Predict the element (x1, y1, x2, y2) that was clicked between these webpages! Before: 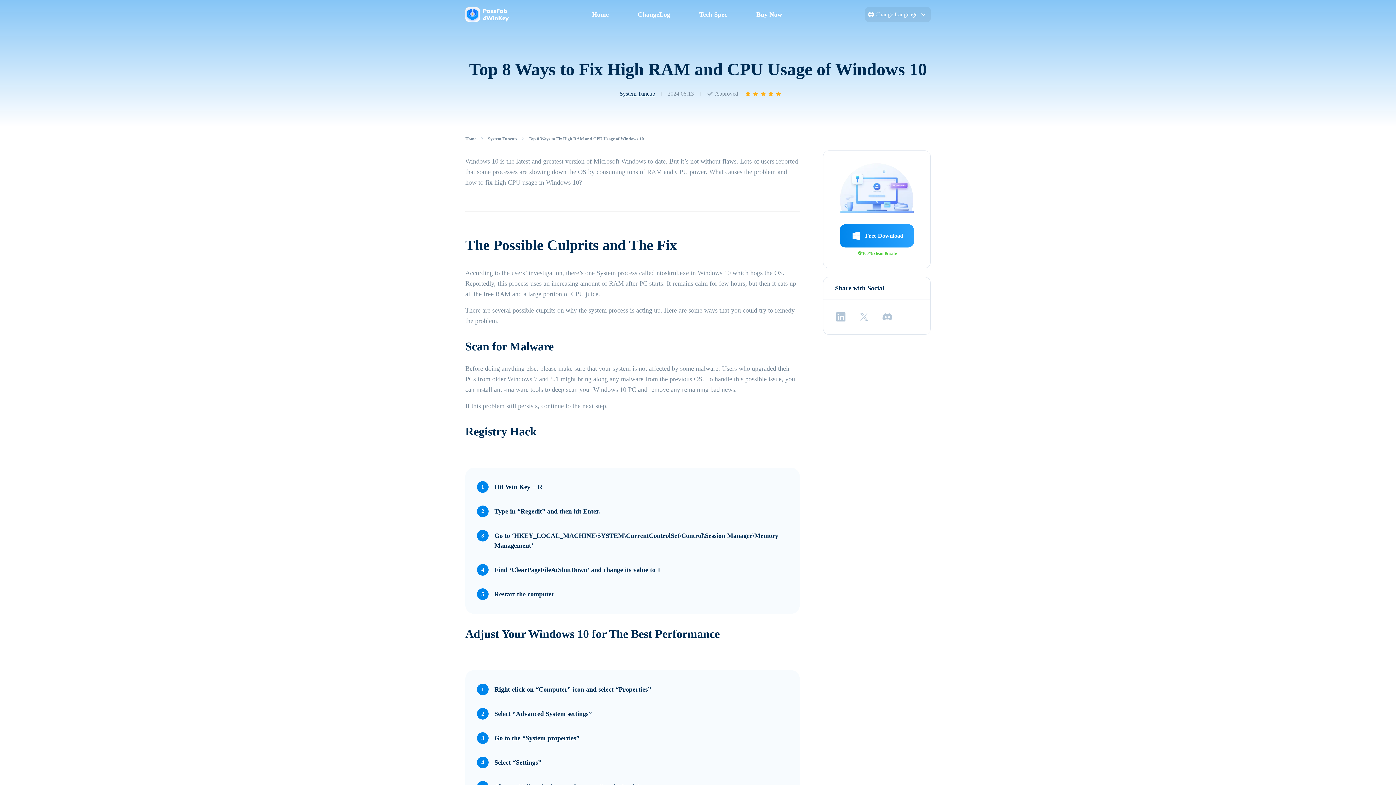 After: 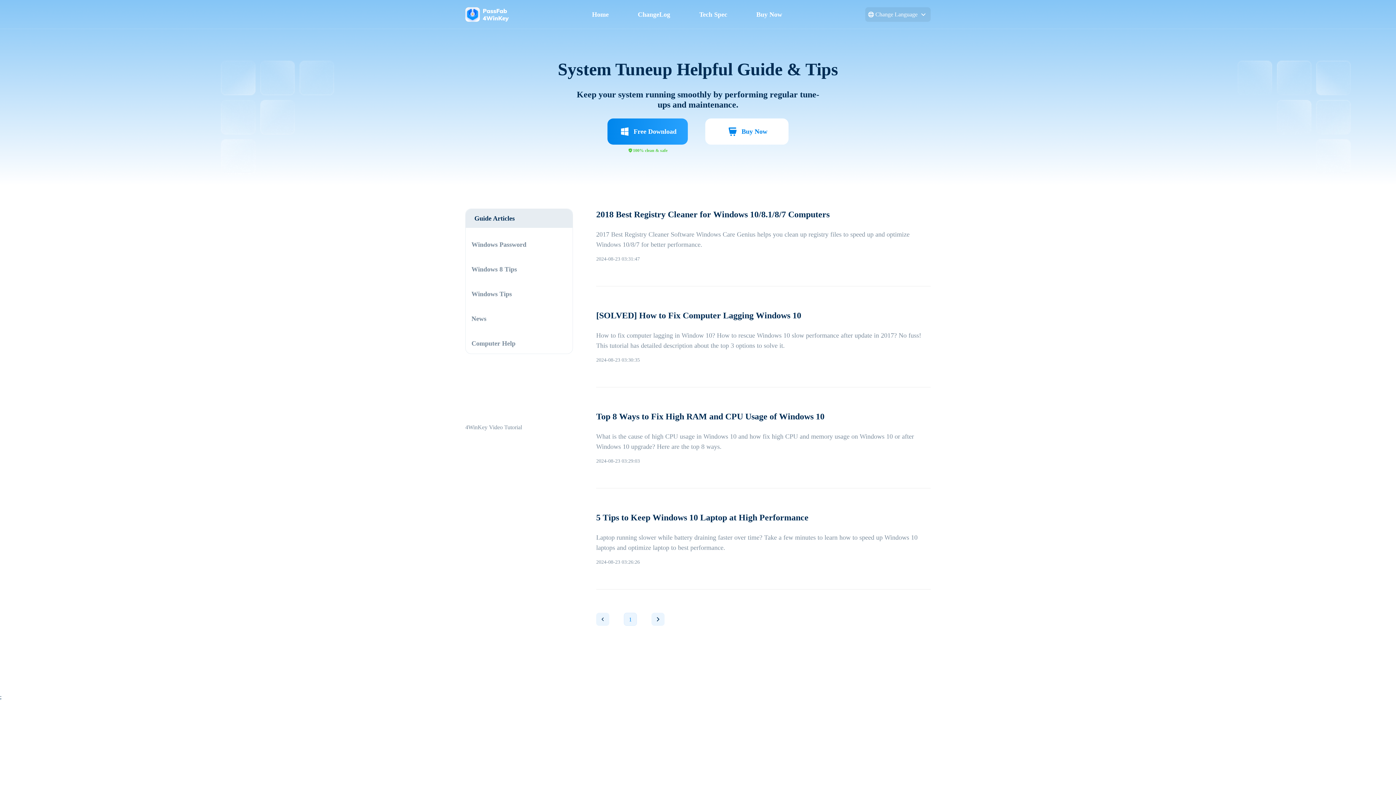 Action: bbox: (488, 136, 517, 141) label: System Tuneup